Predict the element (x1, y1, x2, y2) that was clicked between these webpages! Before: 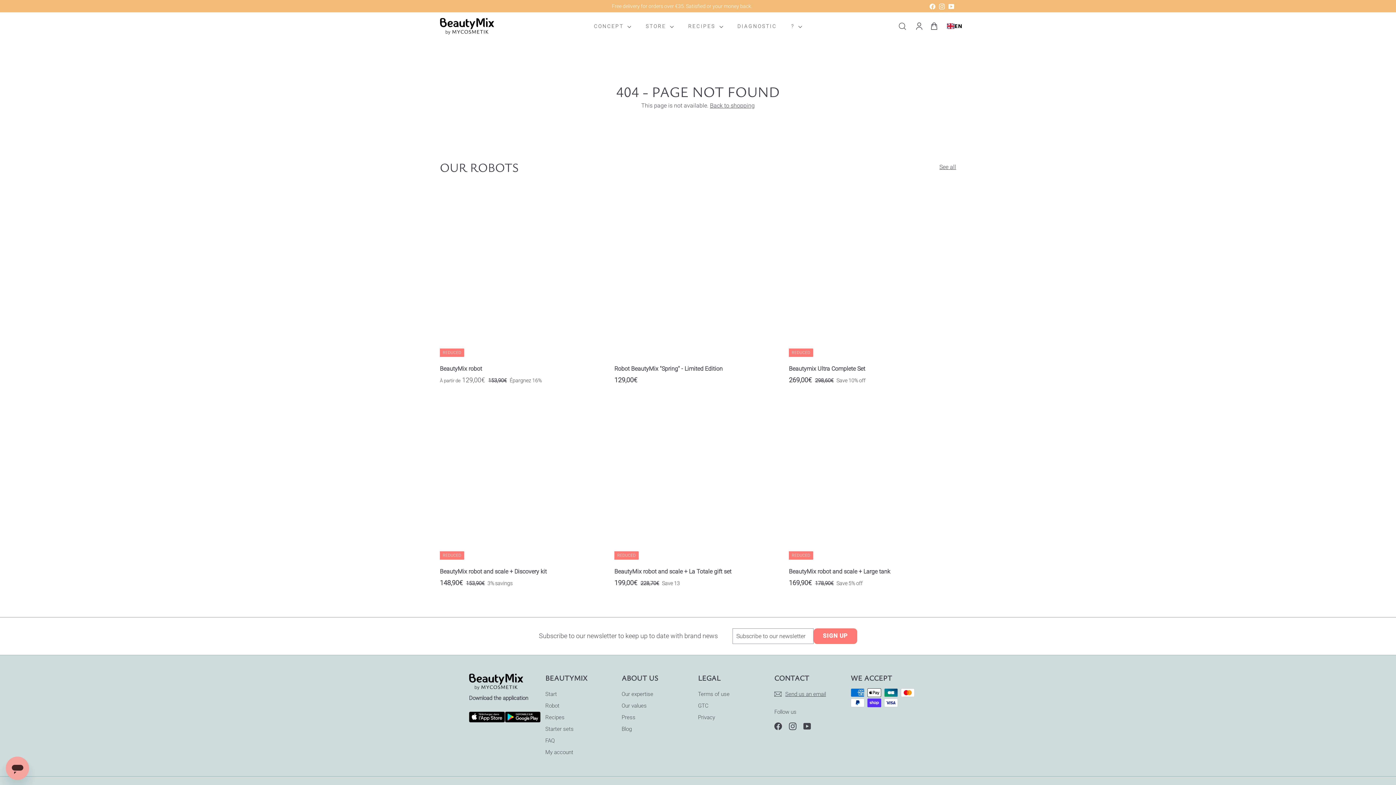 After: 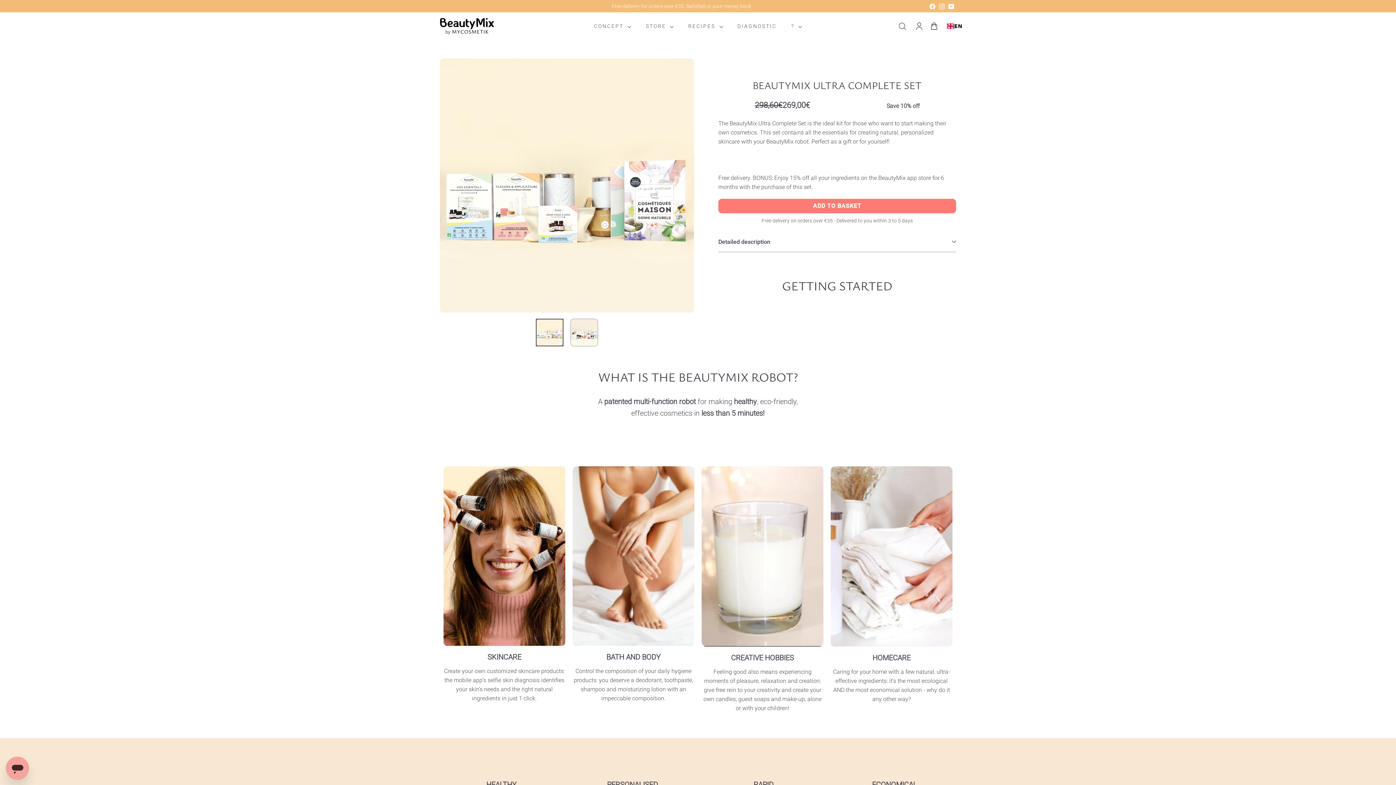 Action: bbox: (789, 189, 956, 385) label: REDUCED
Beautymix Ultra Complete Set
Reduced price
269,00€
269,00€
Regular price
 298,60€
298,60€
Save 10% off